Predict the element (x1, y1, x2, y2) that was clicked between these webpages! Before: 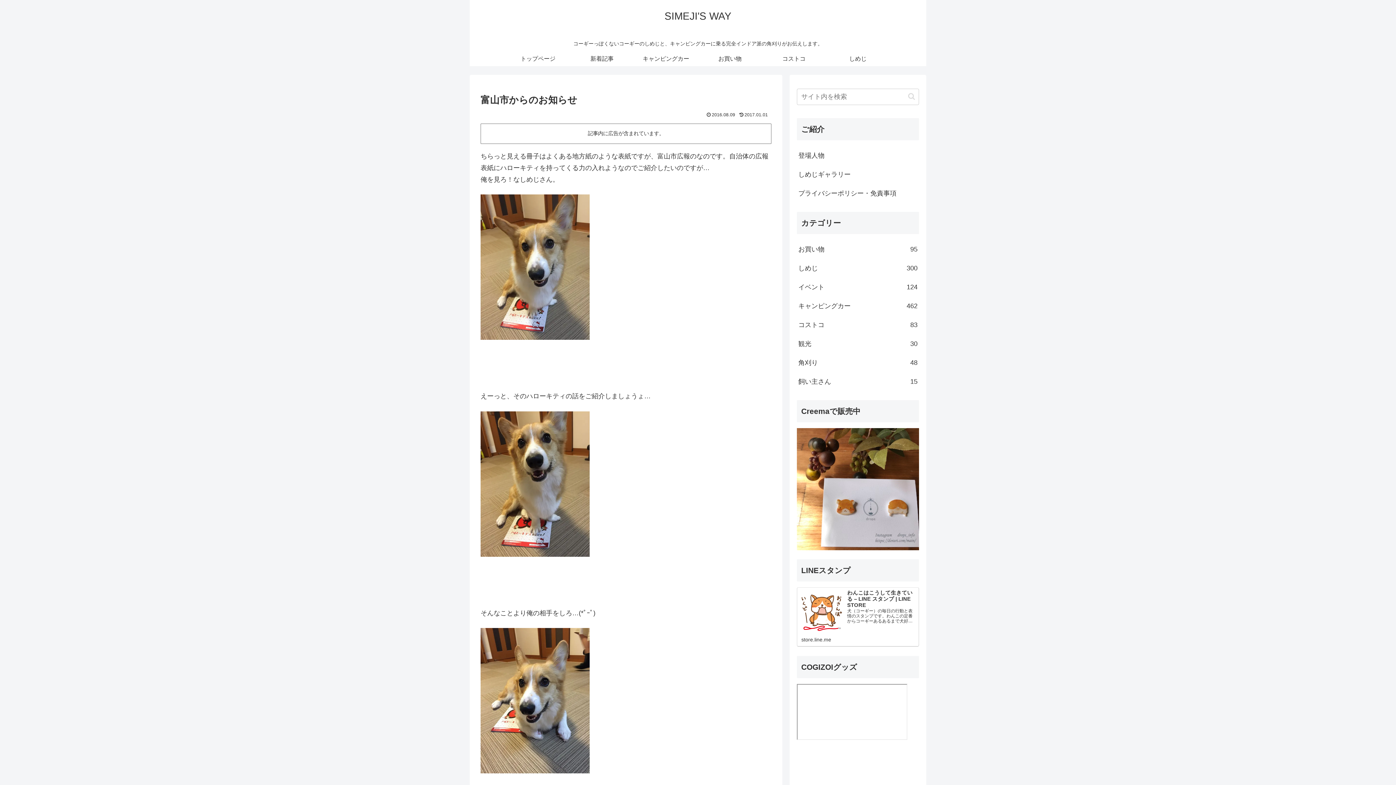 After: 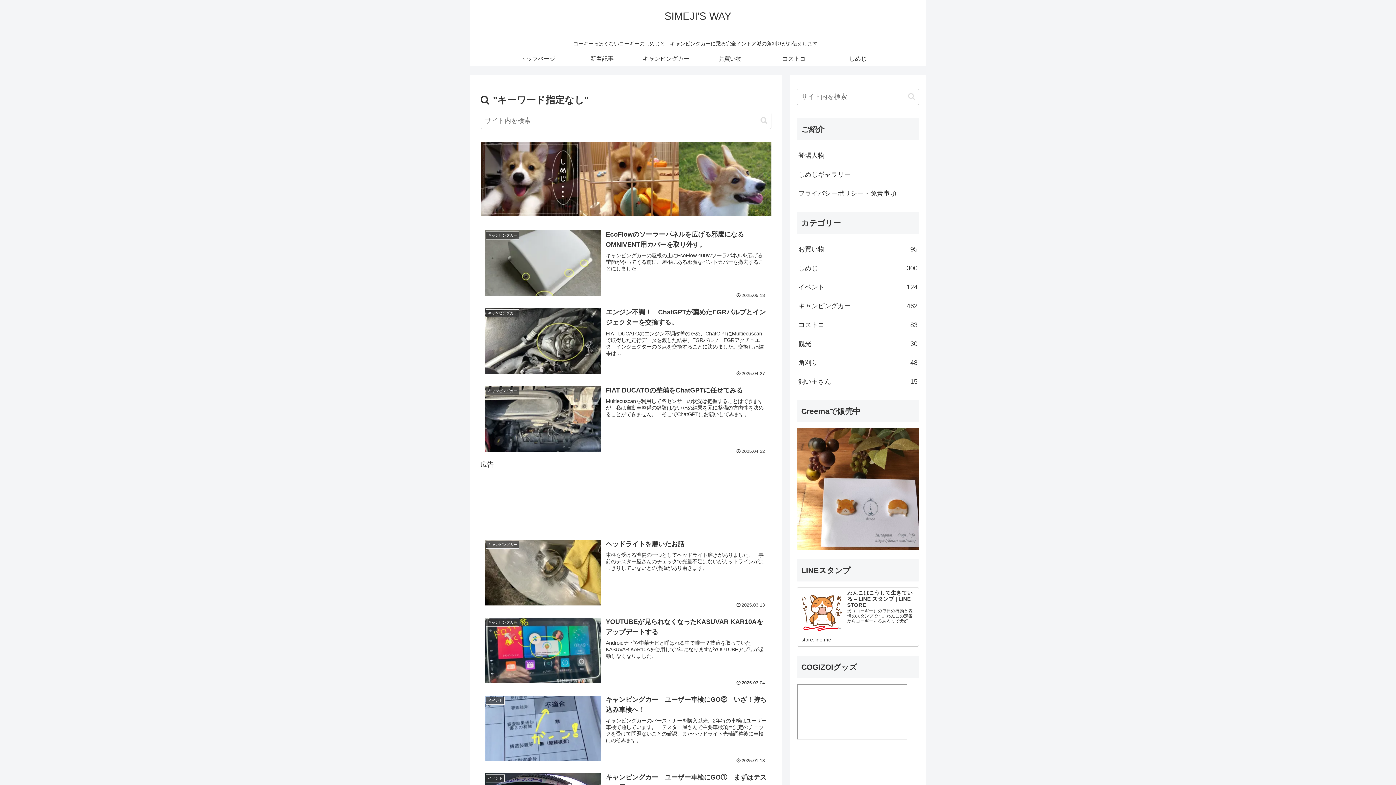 Action: bbox: (905, 92, 918, 100) label: button